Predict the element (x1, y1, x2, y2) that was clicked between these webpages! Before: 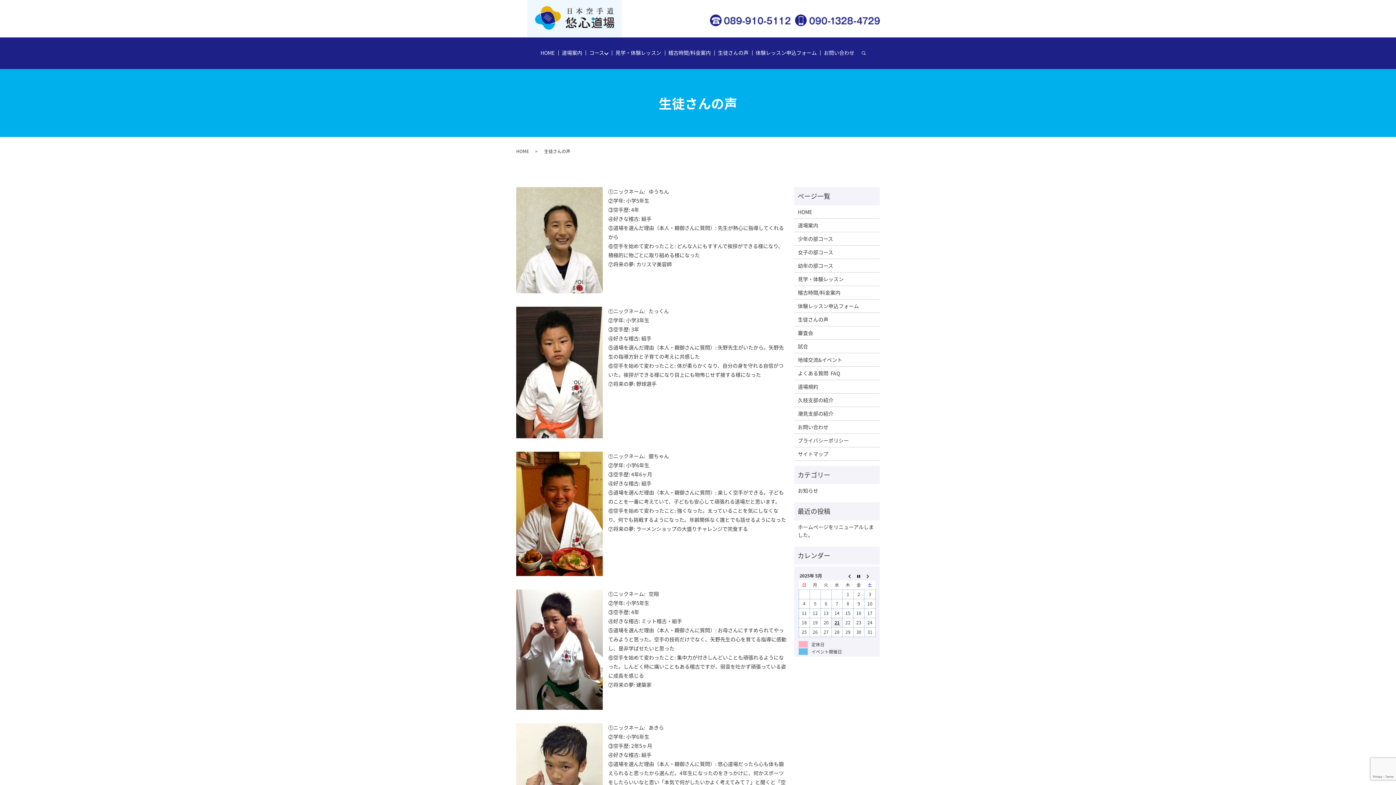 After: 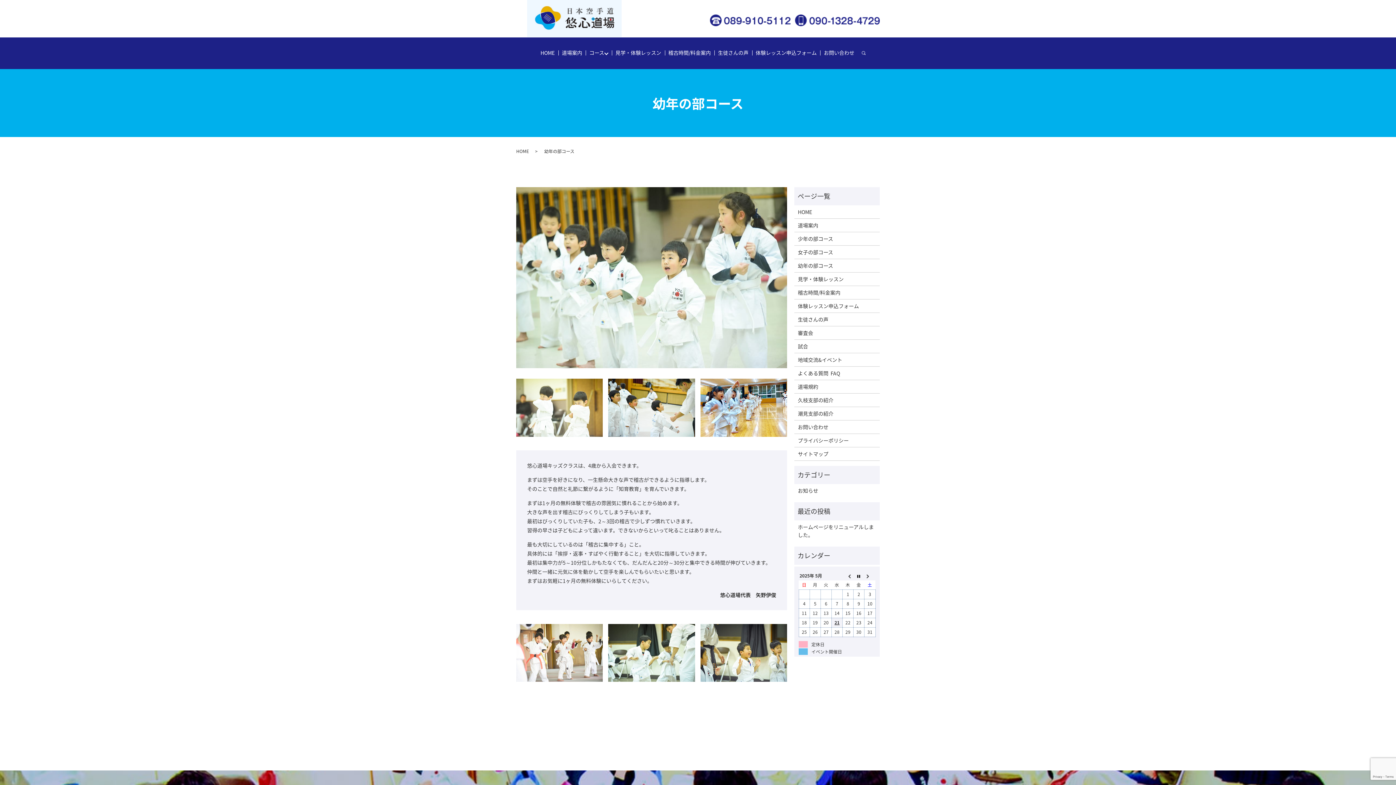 Action: bbox: (798, 261, 876, 269) label: 幼年の部コース